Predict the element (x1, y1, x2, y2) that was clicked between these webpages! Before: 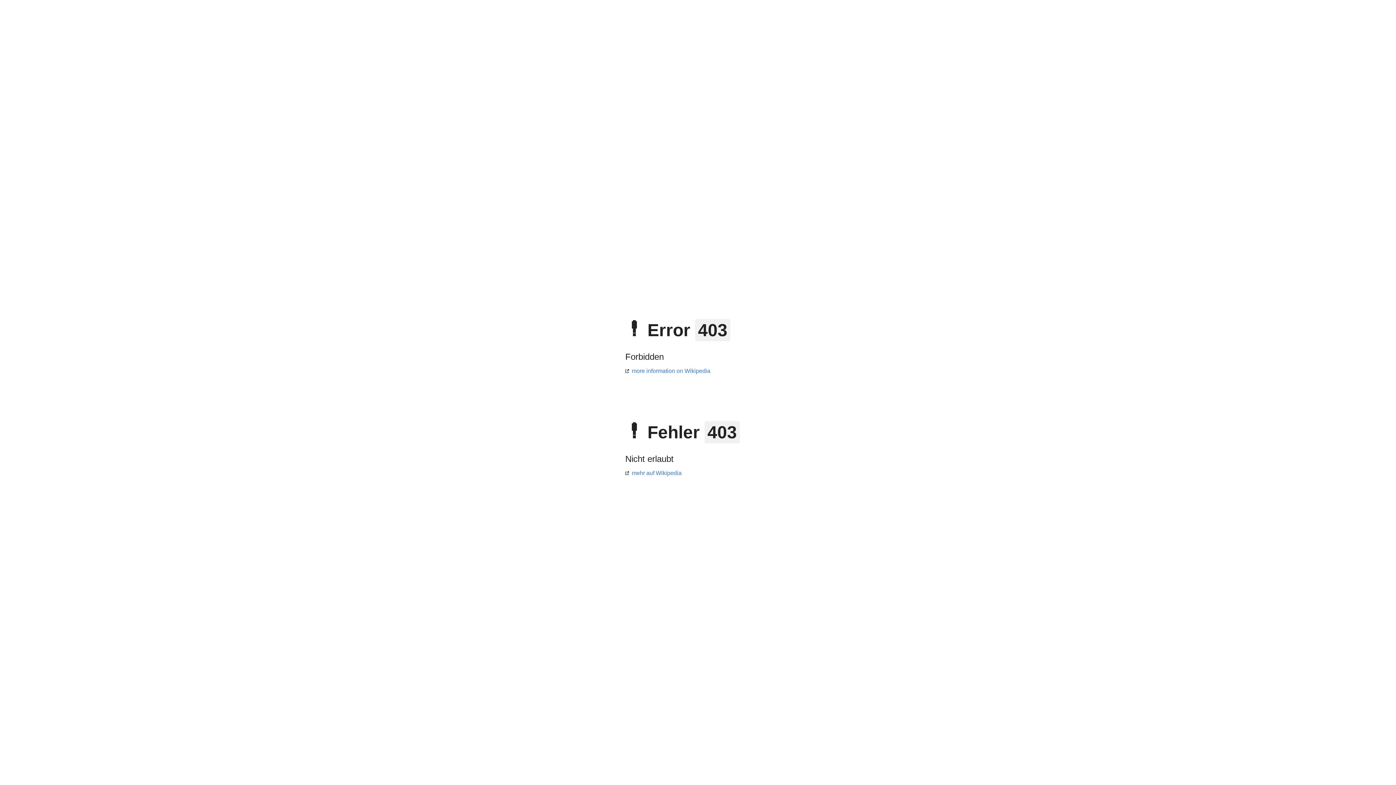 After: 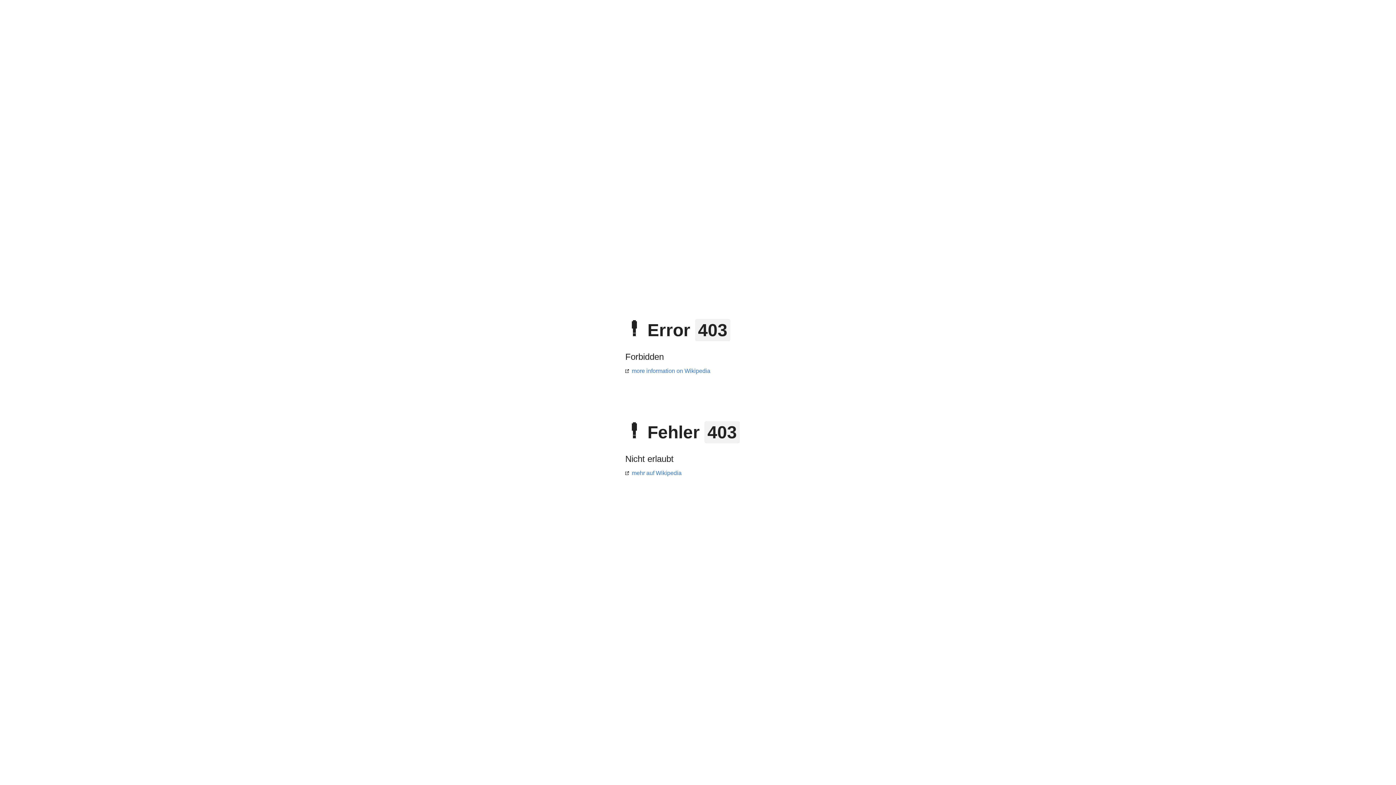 Action: bbox: (625, 470, 681, 476) label: mehr auf Wikipedia